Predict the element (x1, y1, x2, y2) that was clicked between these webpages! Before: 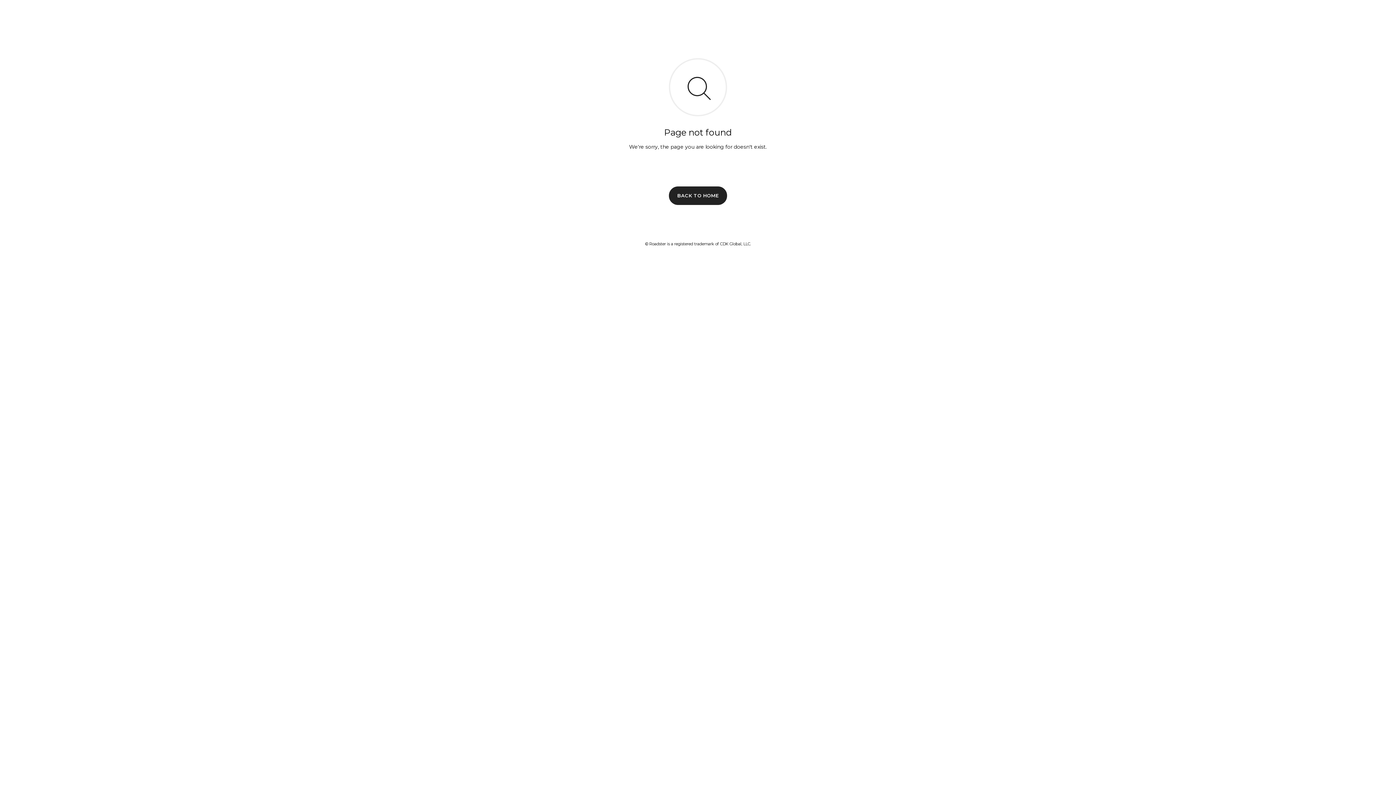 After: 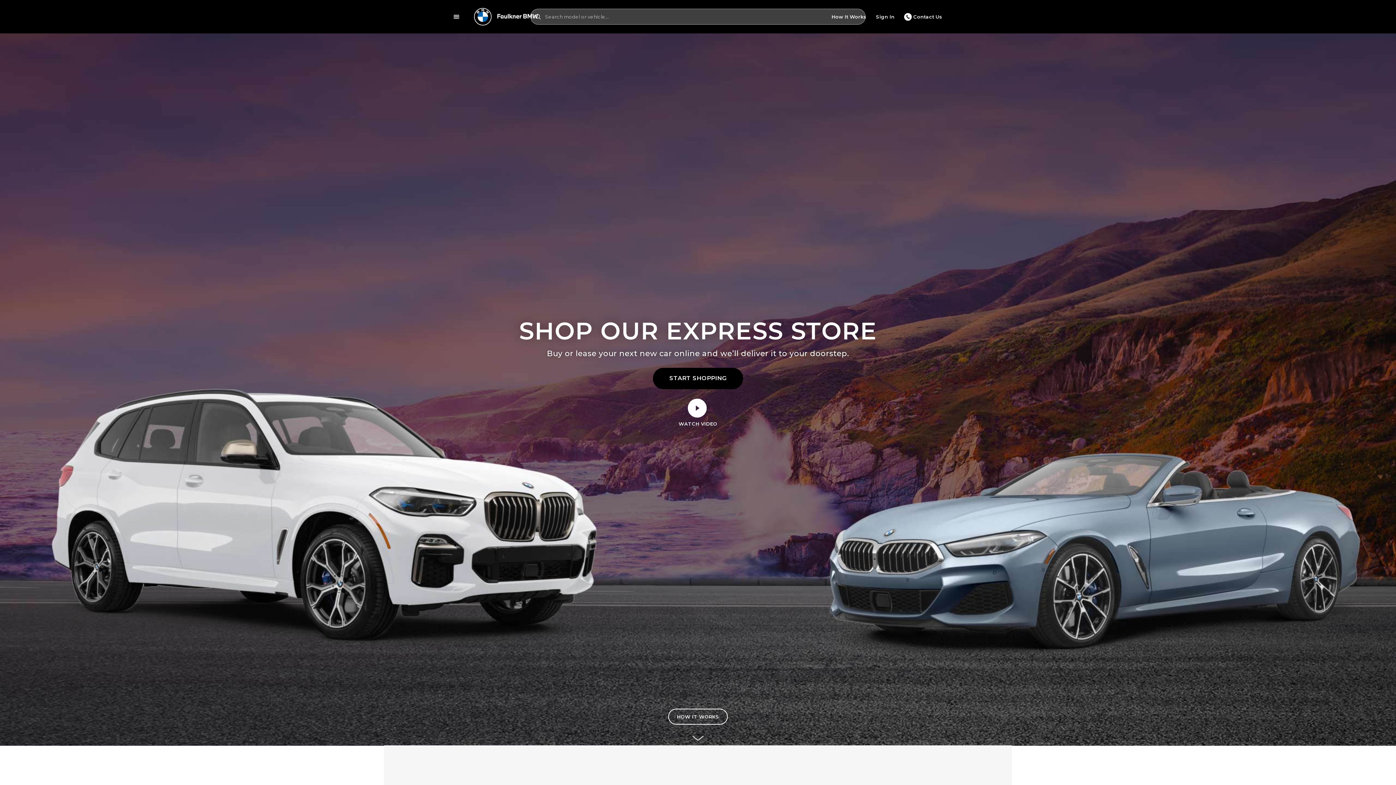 Action: bbox: (669, 186, 727, 204) label: BACK TO HOME